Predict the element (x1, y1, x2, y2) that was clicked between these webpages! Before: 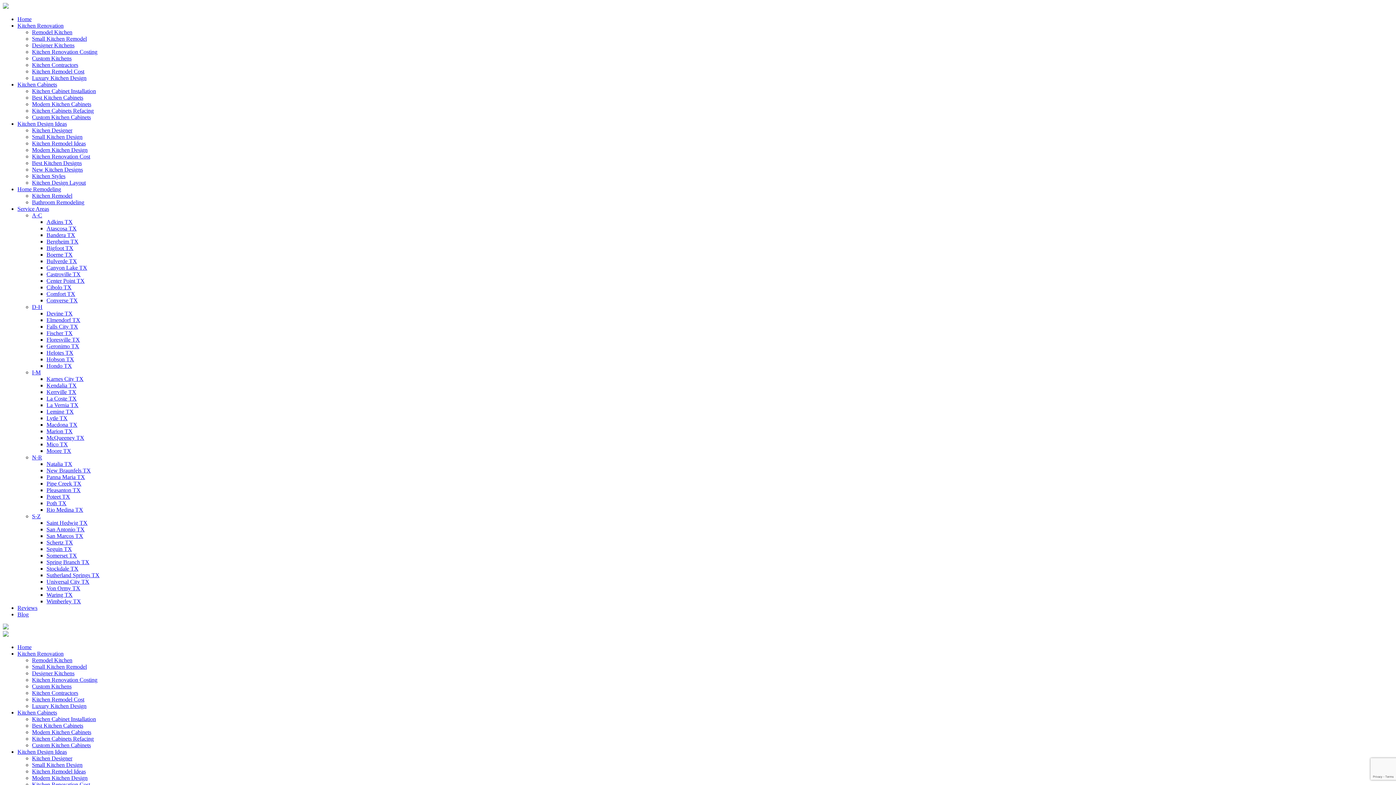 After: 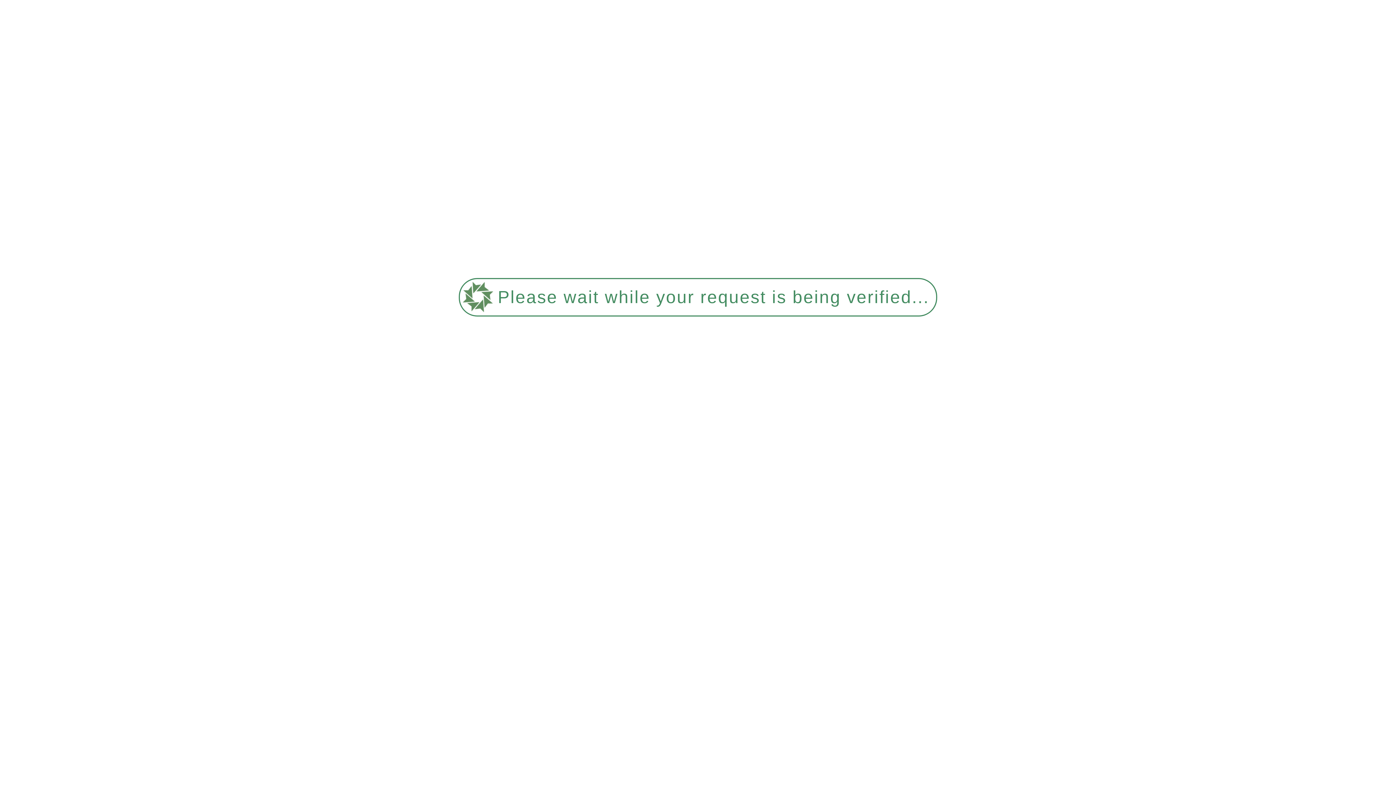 Action: label: Home bbox: (17, 16, 31, 22)